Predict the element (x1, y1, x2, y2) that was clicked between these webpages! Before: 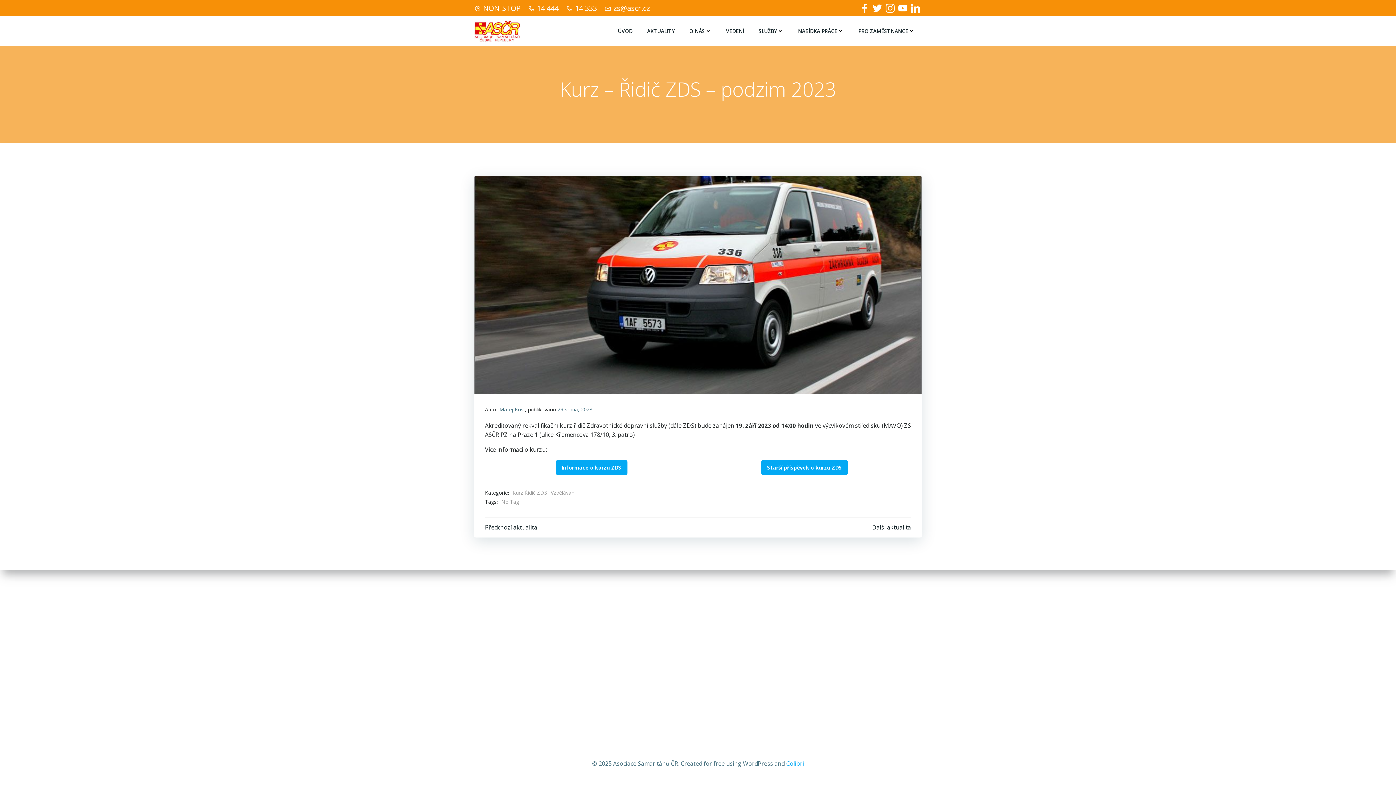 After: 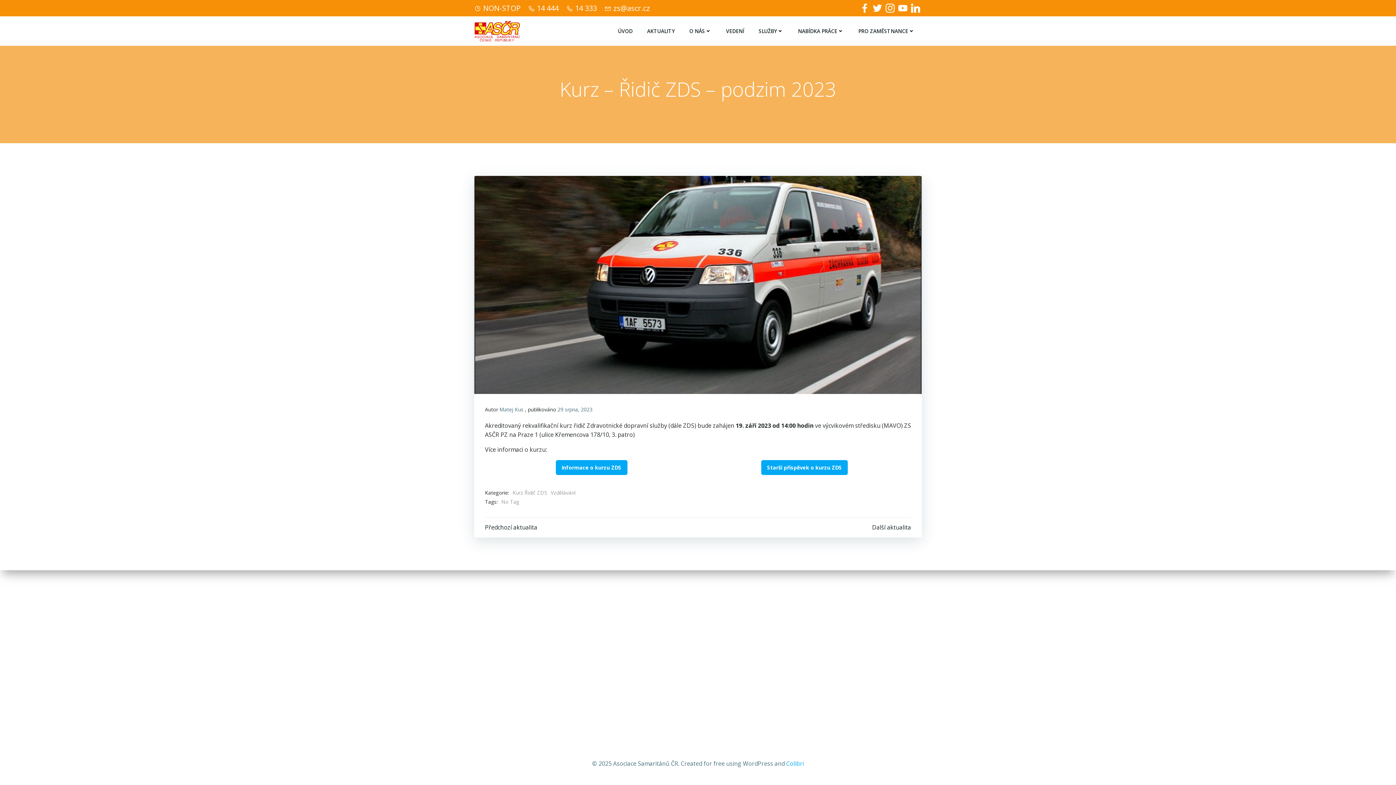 Action: bbox: (860, 3, 869, 12)